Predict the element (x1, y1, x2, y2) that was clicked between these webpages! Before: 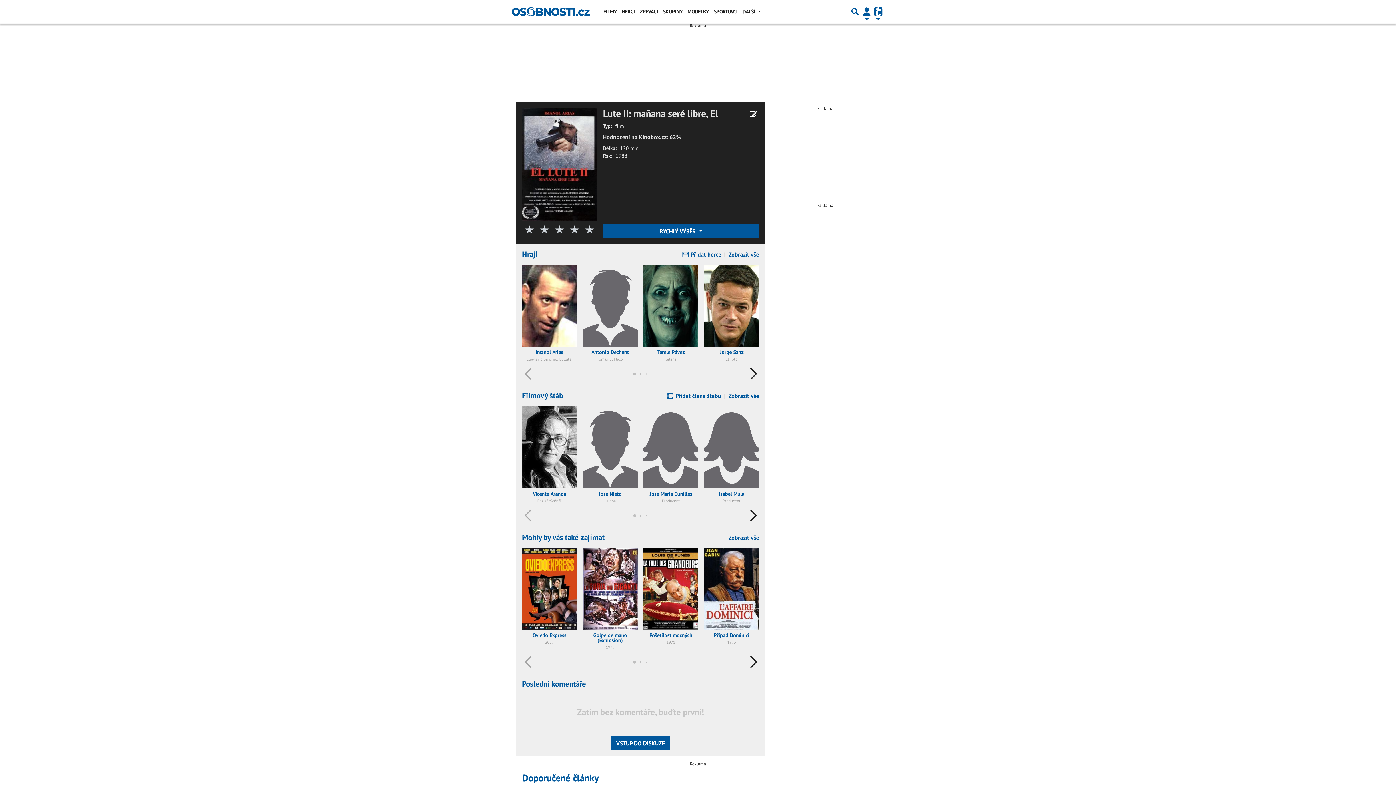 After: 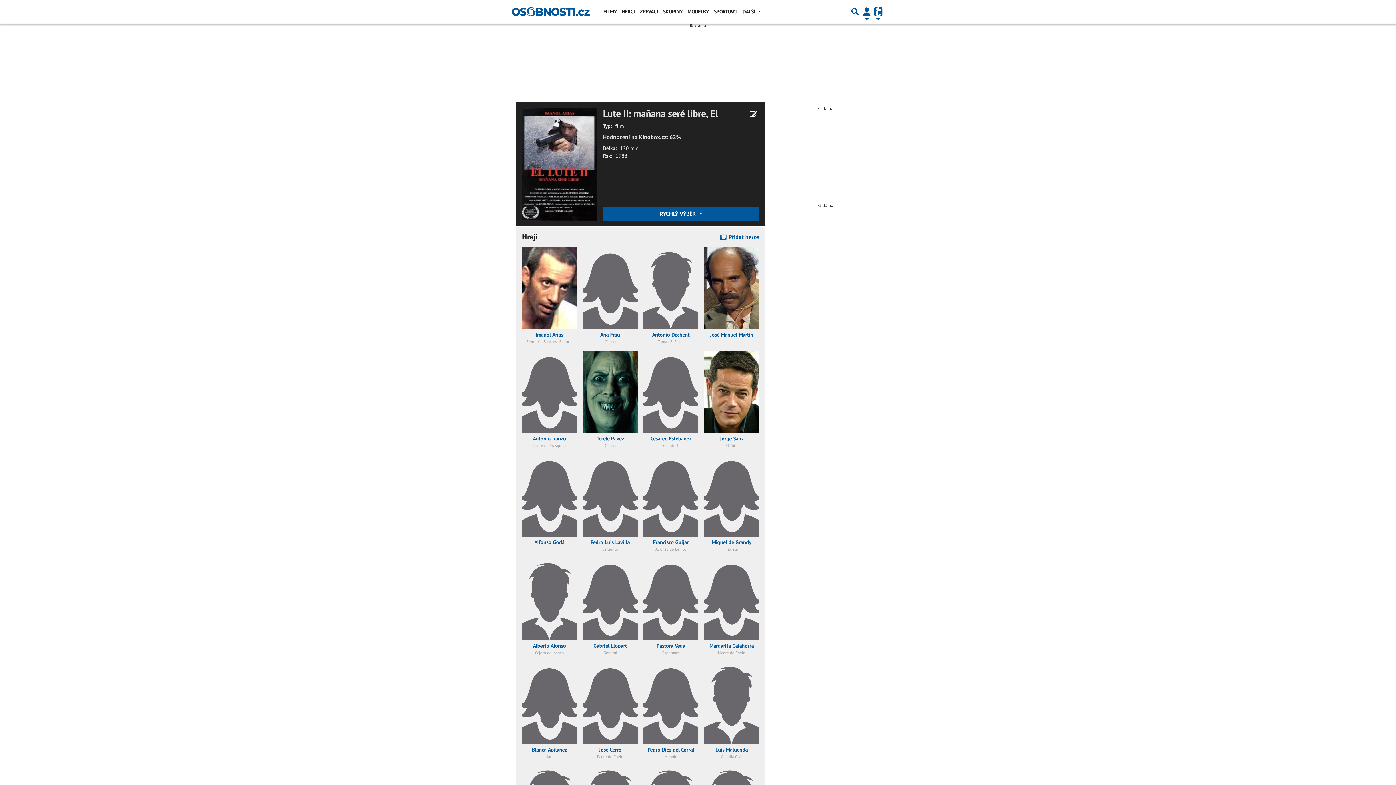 Action: bbox: (522, 249, 537, 259) label: Hrají